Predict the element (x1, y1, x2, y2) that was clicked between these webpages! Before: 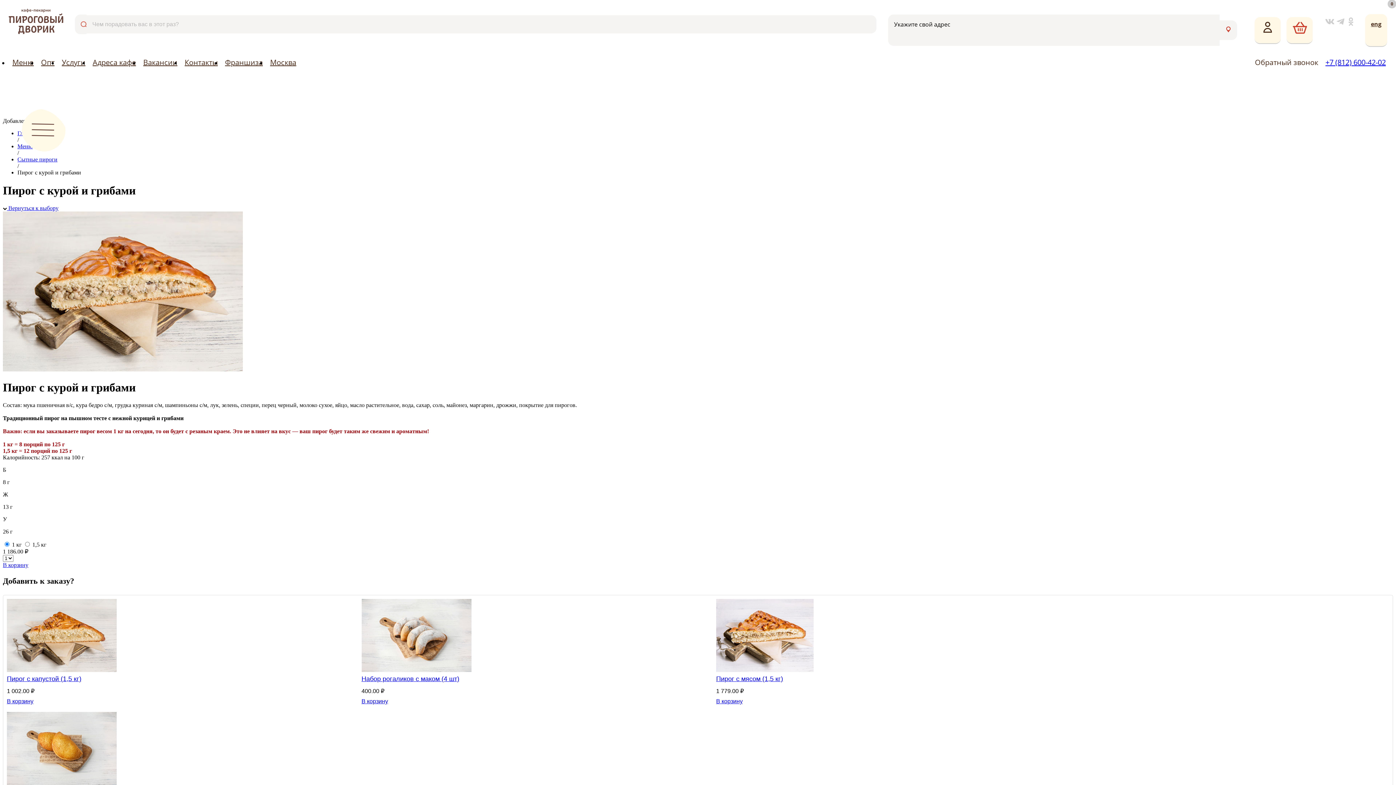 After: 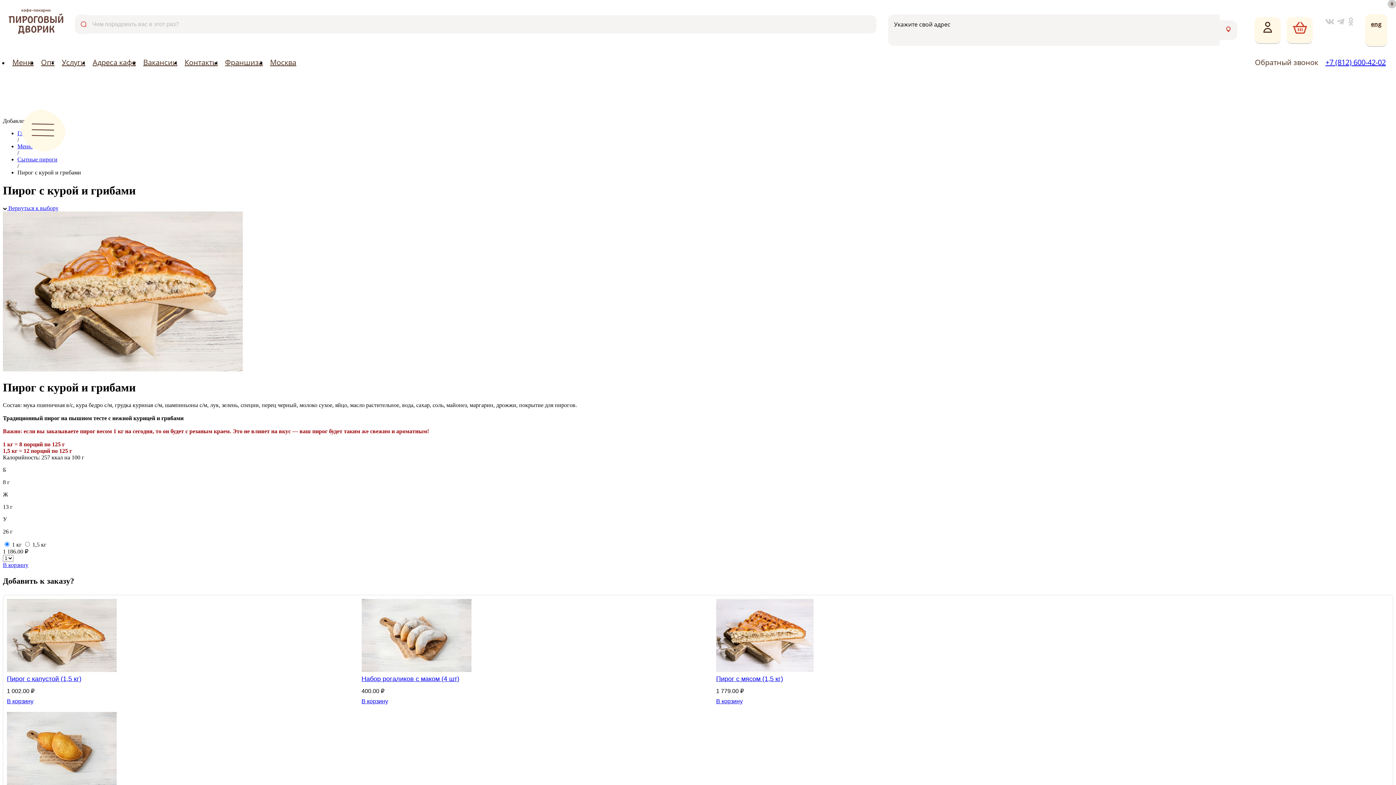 Action: bbox: (6, 675, 354, 686) label: Пирог с капустой (1,5 кг)